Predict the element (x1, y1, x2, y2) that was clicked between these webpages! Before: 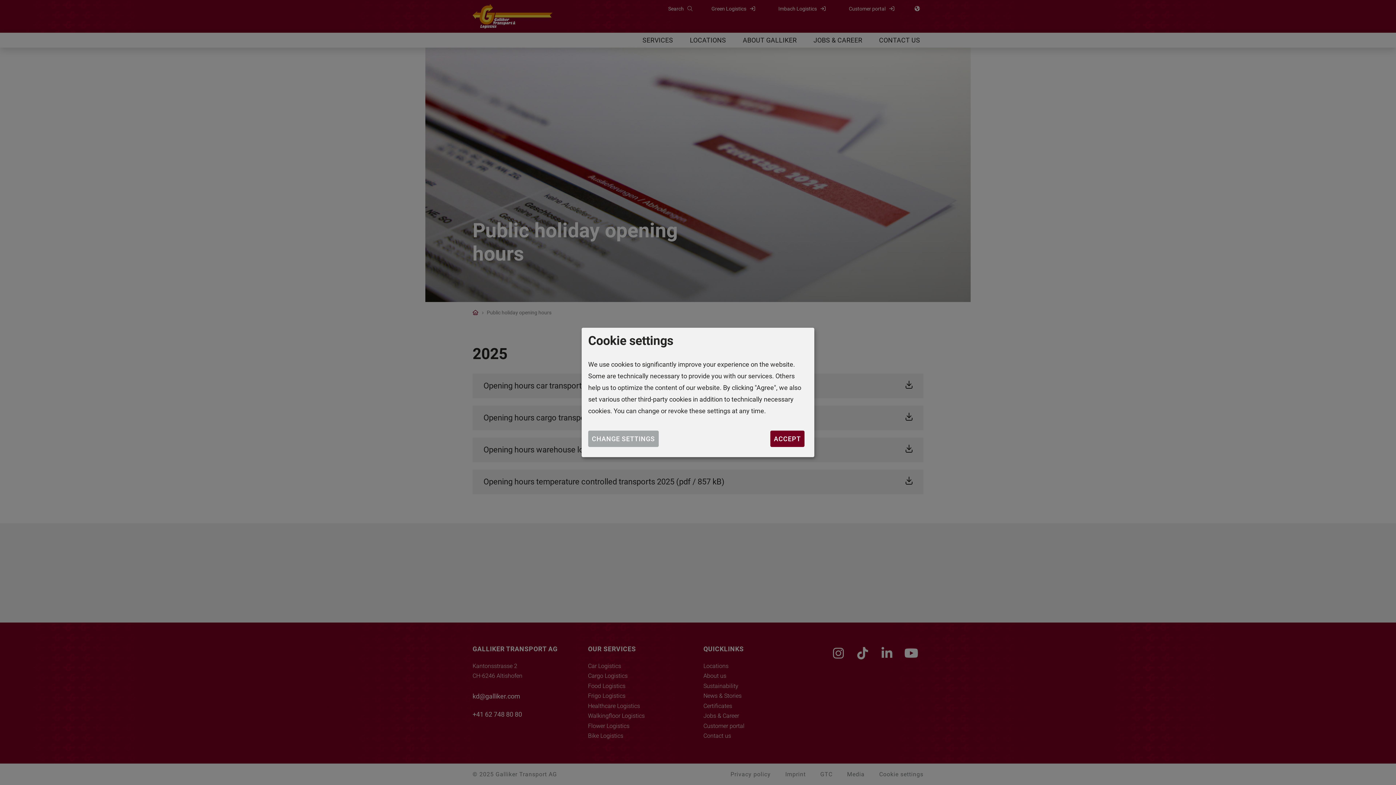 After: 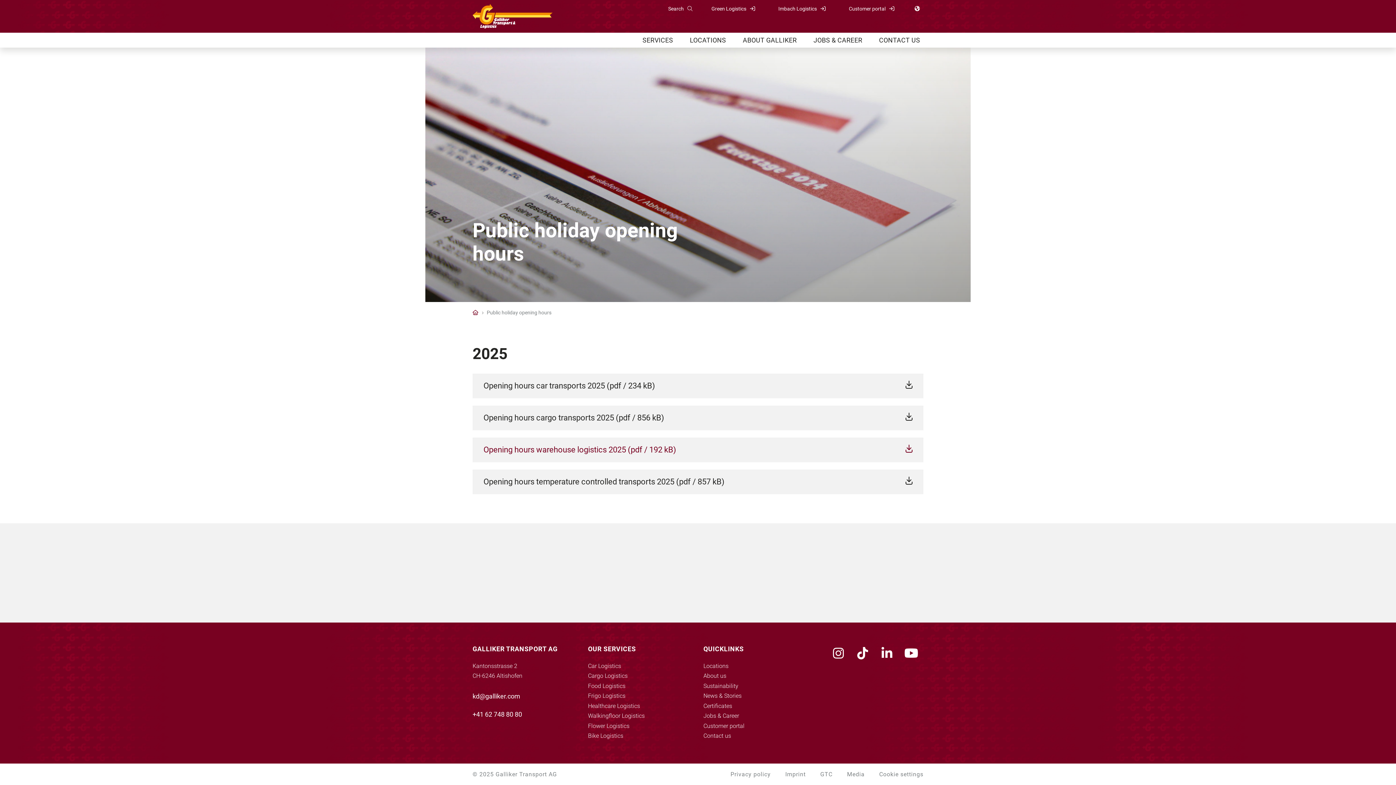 Action: label: ACCEPT bbox: (770, 430, 804, 447)